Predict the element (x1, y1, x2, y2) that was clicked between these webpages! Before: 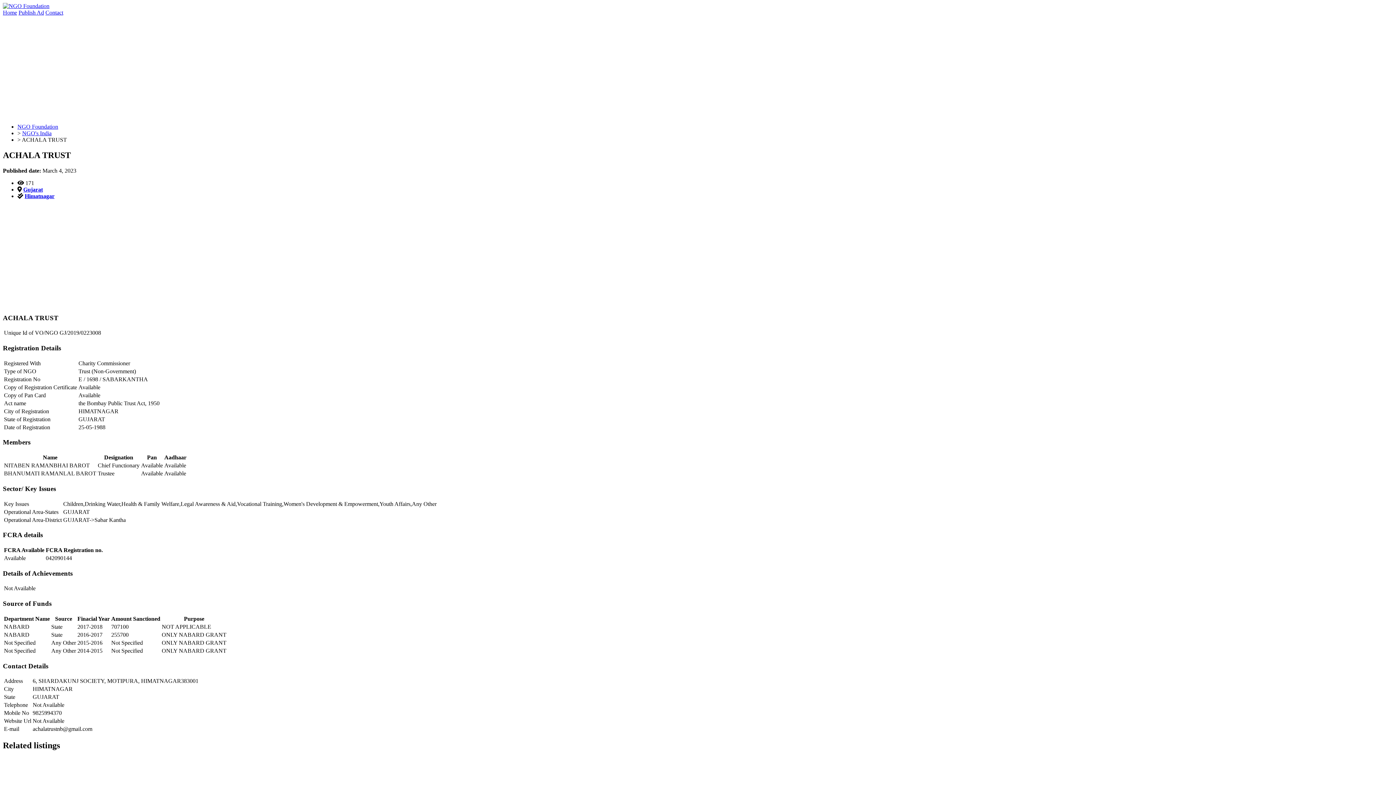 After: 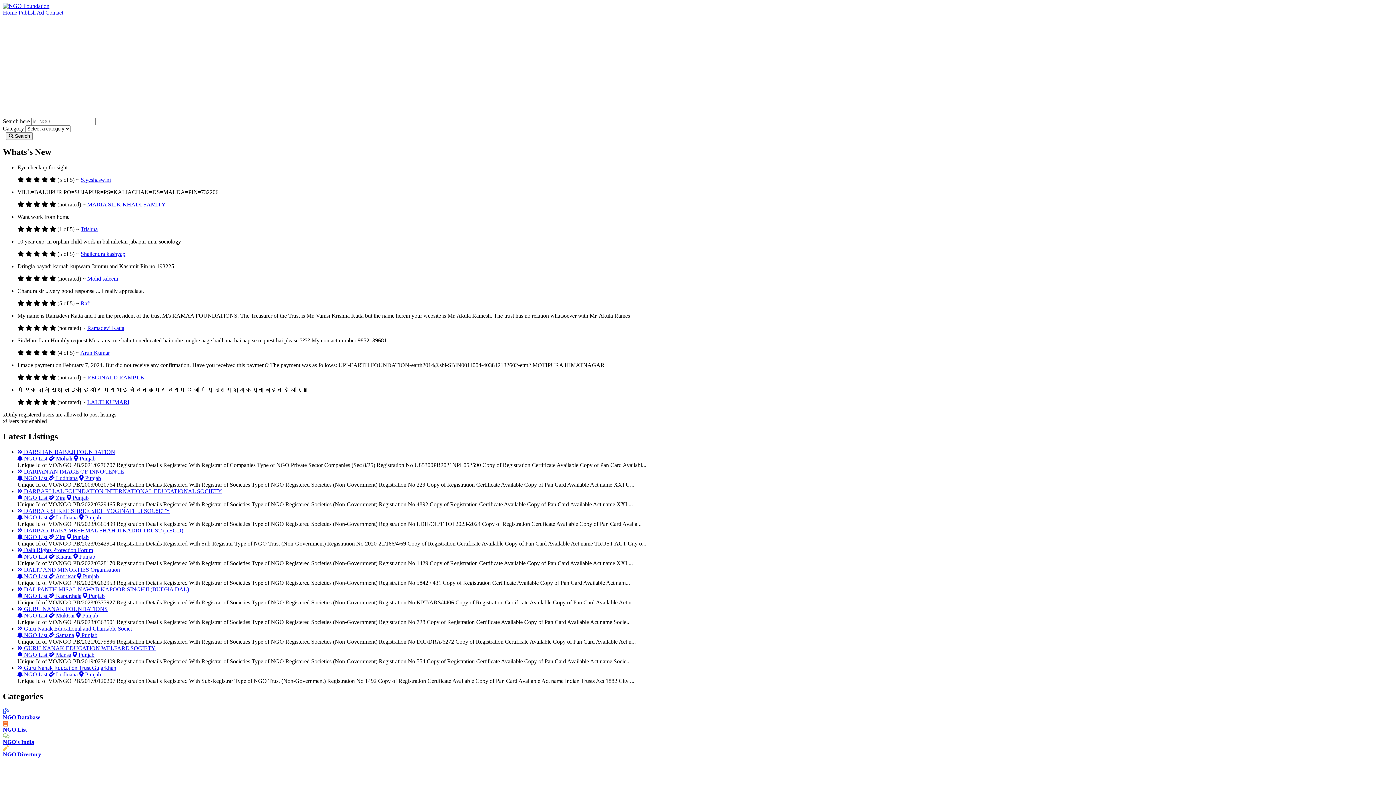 Action: label: Publish Ad bbox: (18, 9, 44, 15)